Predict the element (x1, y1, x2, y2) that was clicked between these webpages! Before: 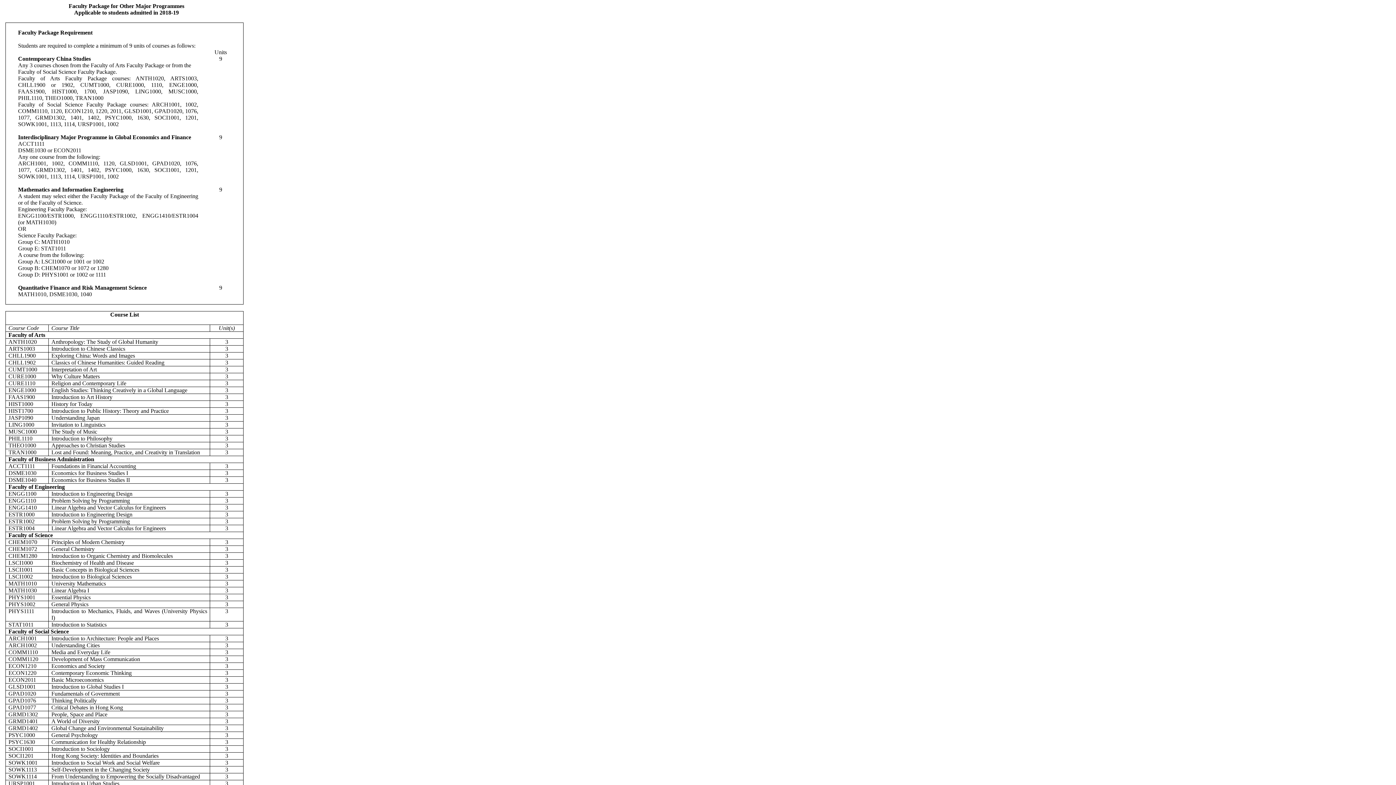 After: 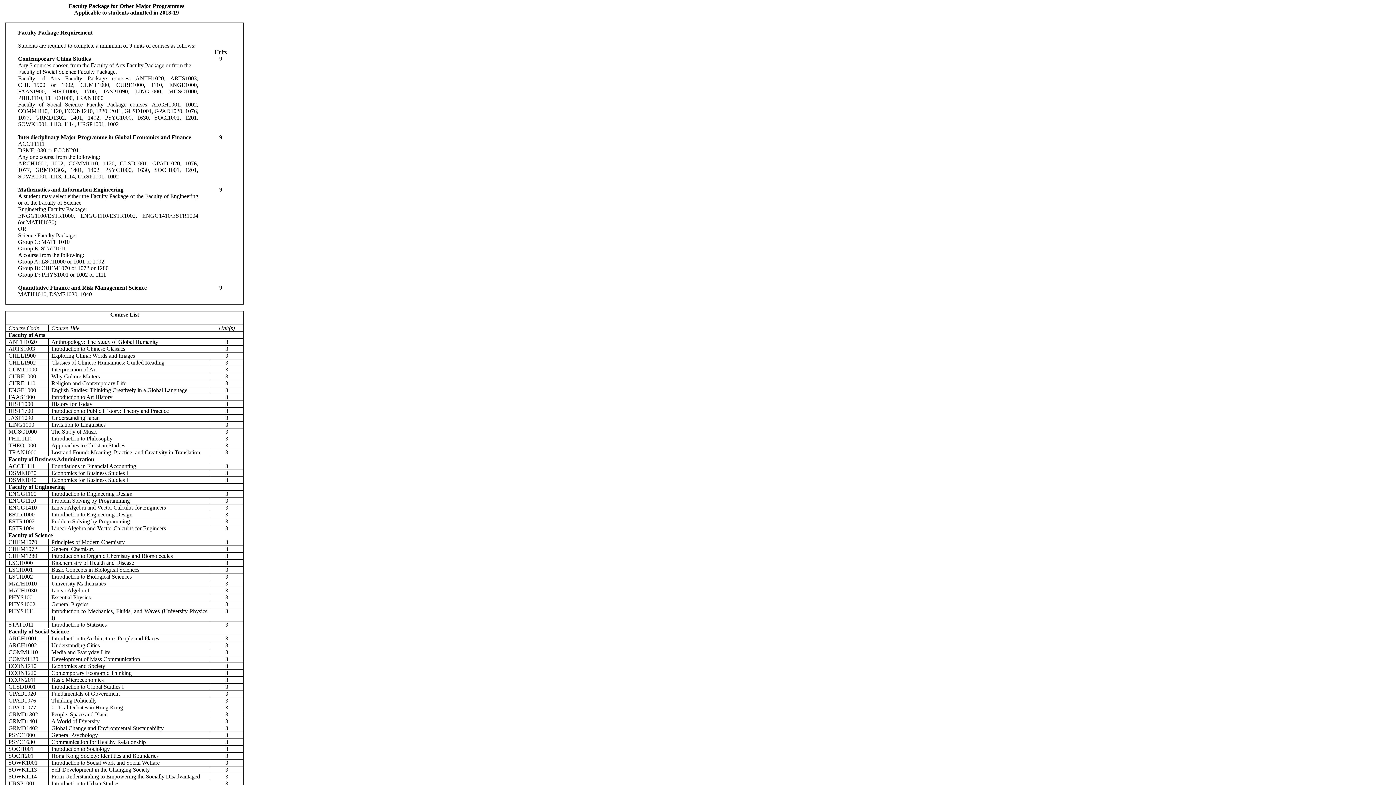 Action: bbox: (51, 470, 128, 476) label: Economics for Business Studies I